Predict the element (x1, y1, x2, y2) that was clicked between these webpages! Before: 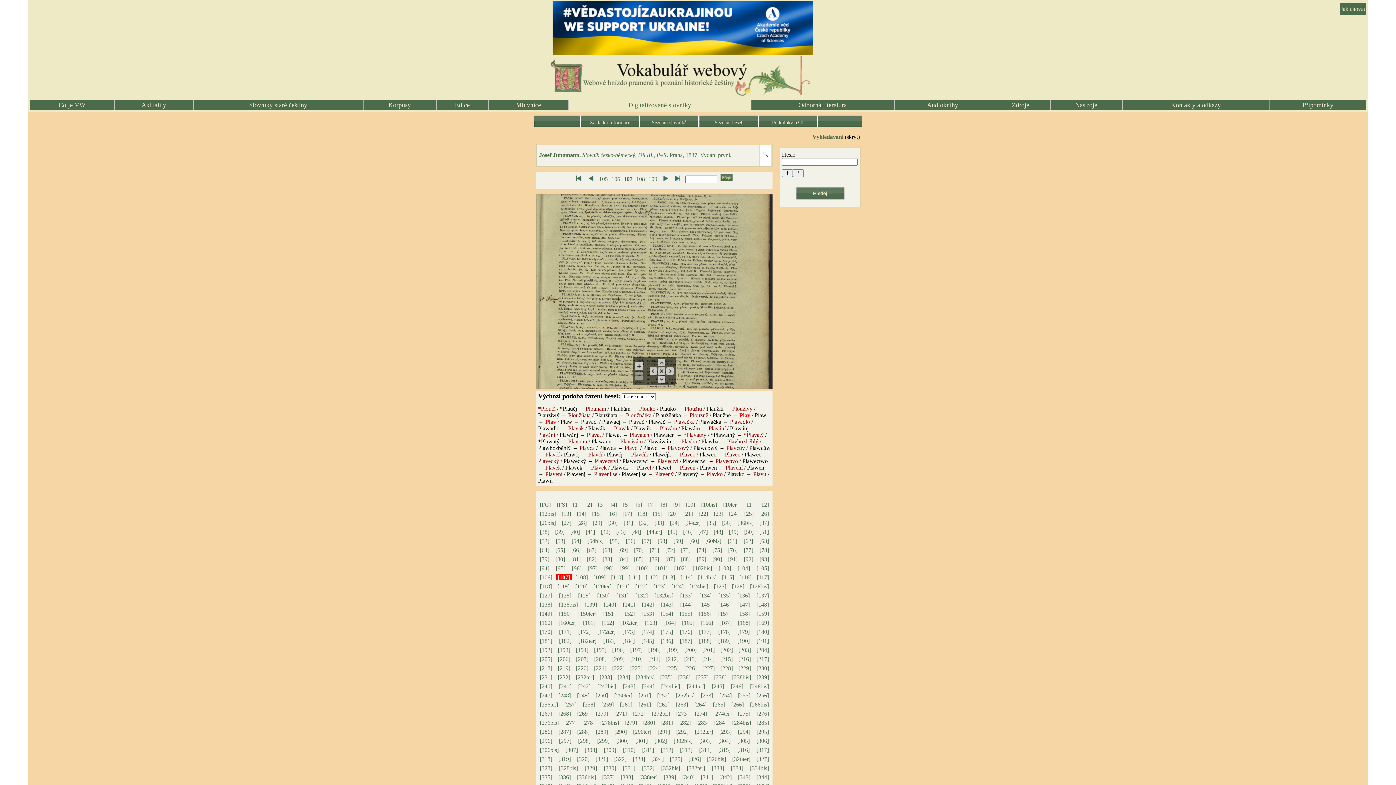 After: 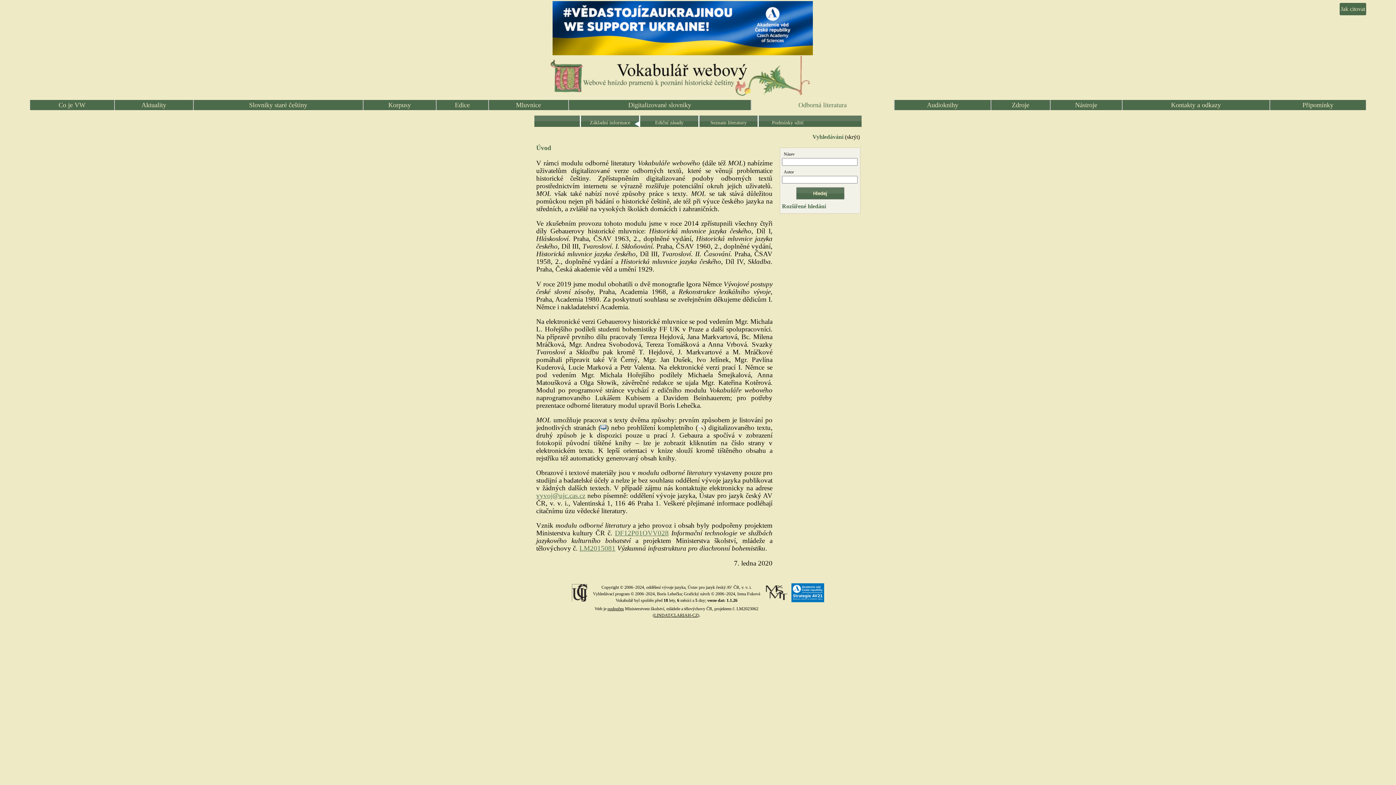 Action: label: Odborná literatura bbox: (751, 100, 894, 110)